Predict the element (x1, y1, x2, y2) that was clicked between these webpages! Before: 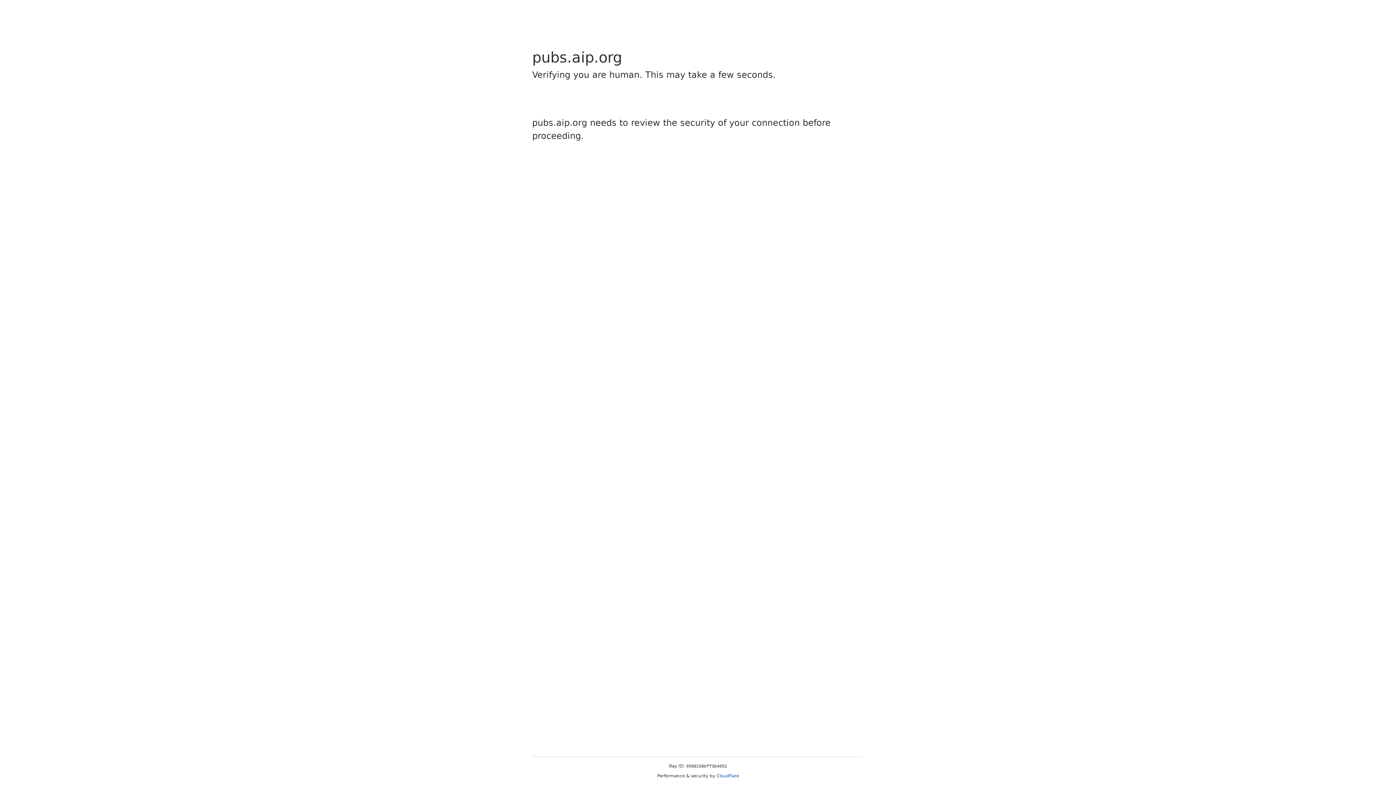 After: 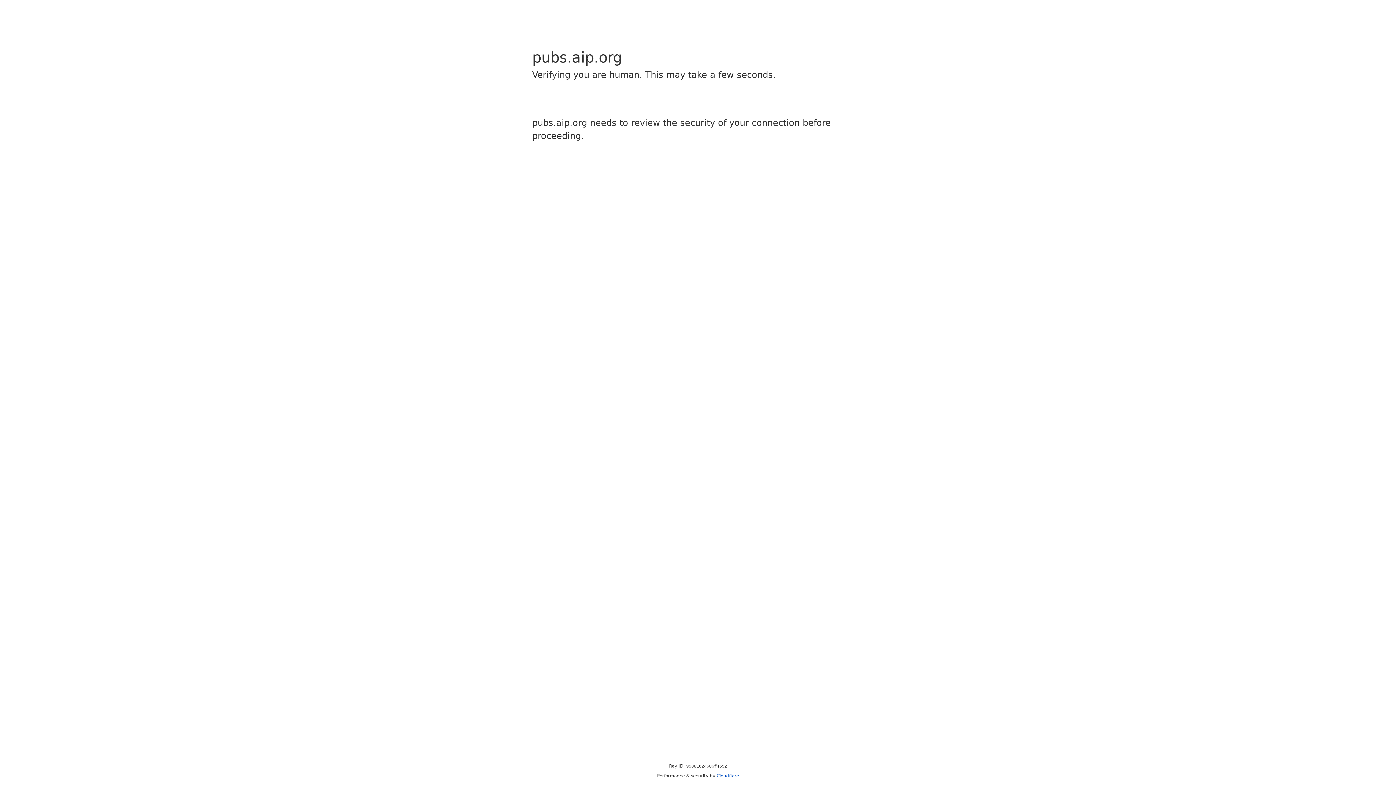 Action: bbox: (716, 773, 739, 778) label: Cloudflare